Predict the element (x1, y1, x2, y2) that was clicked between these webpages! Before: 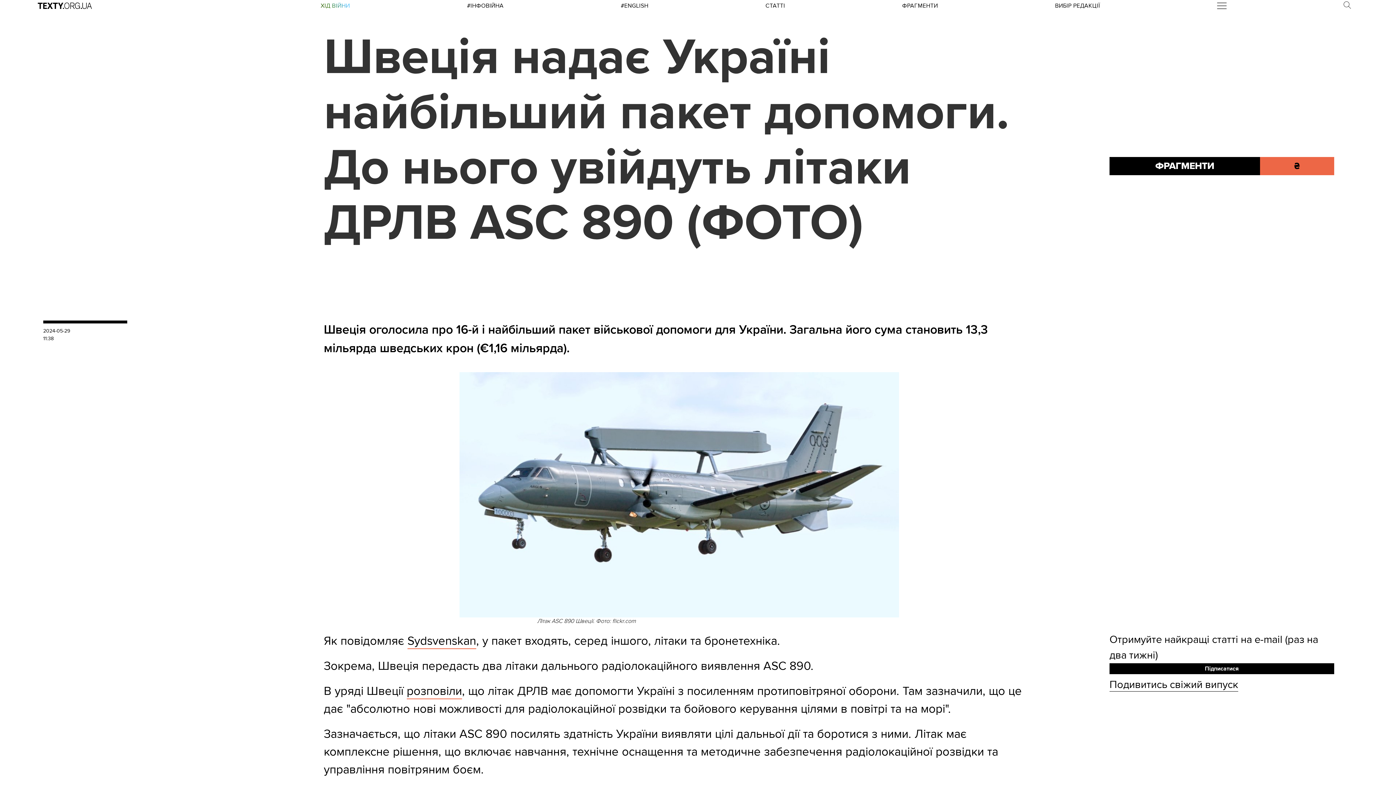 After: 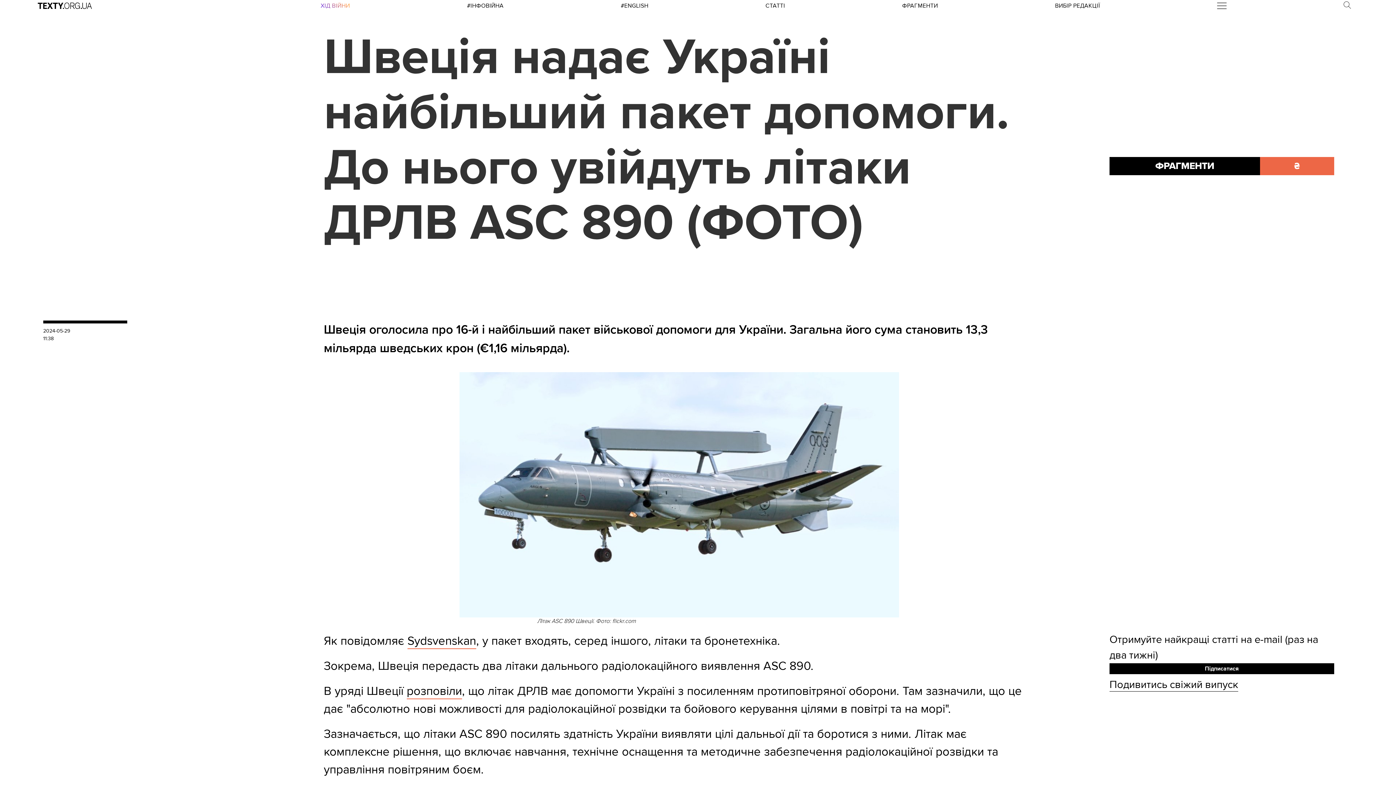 Action: bbox: (1260, 157, 1334, 175) label: ₴